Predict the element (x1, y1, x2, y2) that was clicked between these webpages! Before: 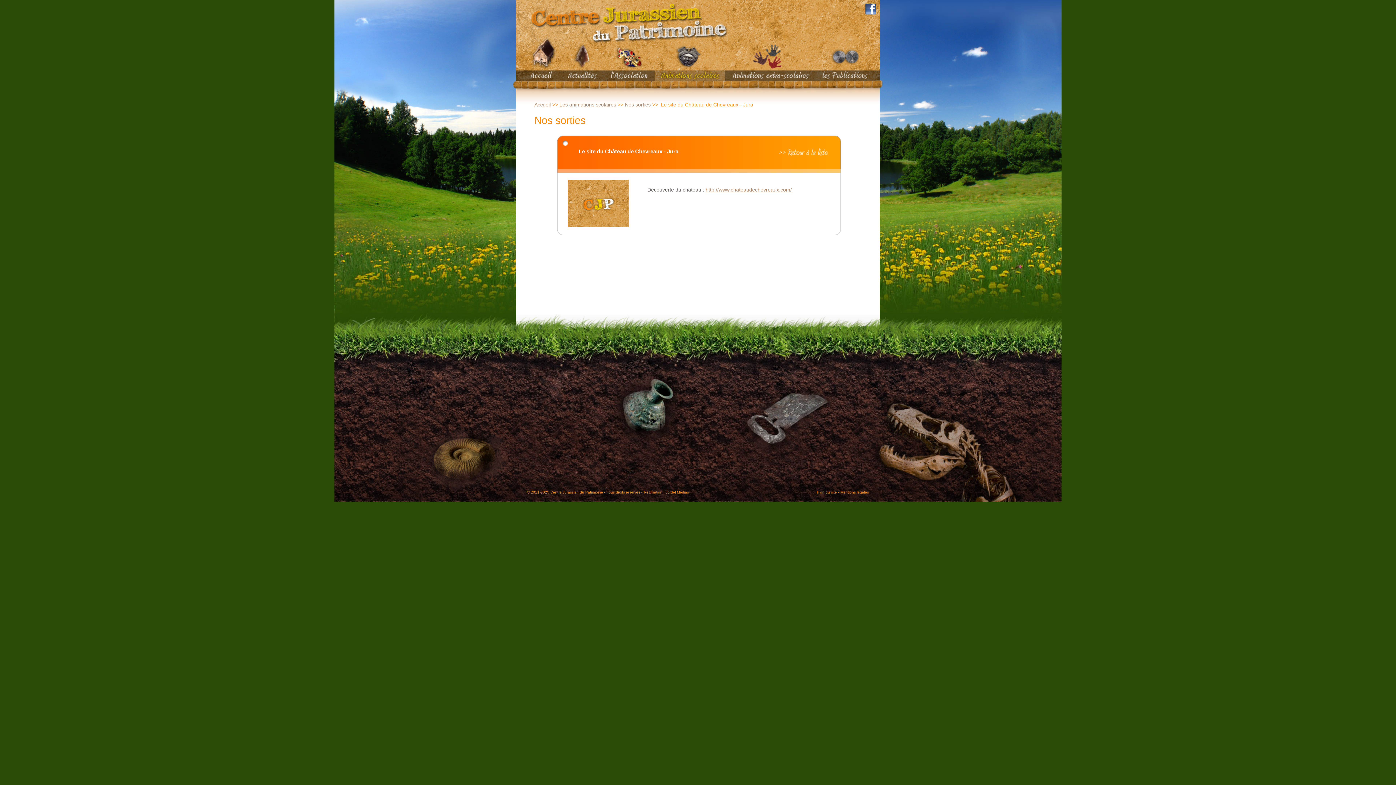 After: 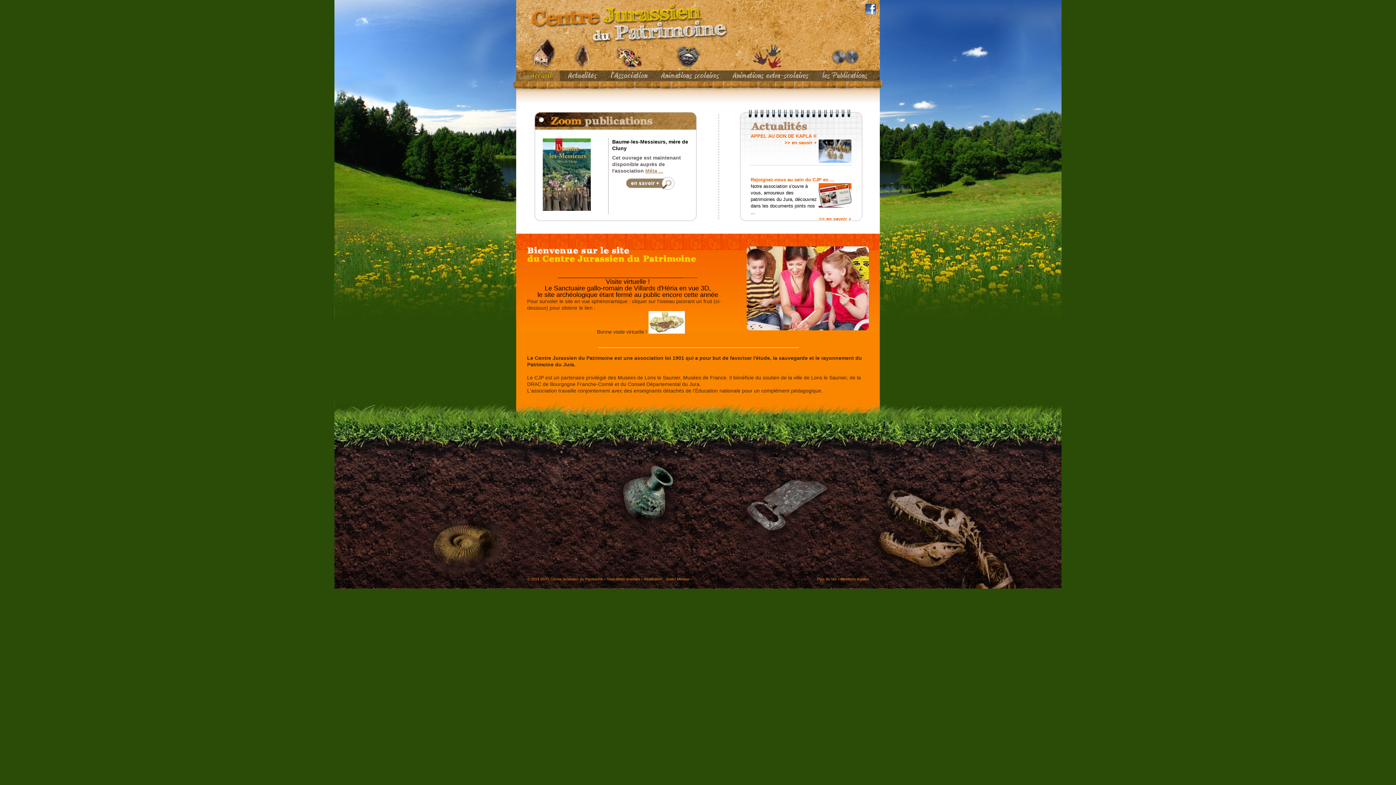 Action: bbox: (532, 37, 728, 42)